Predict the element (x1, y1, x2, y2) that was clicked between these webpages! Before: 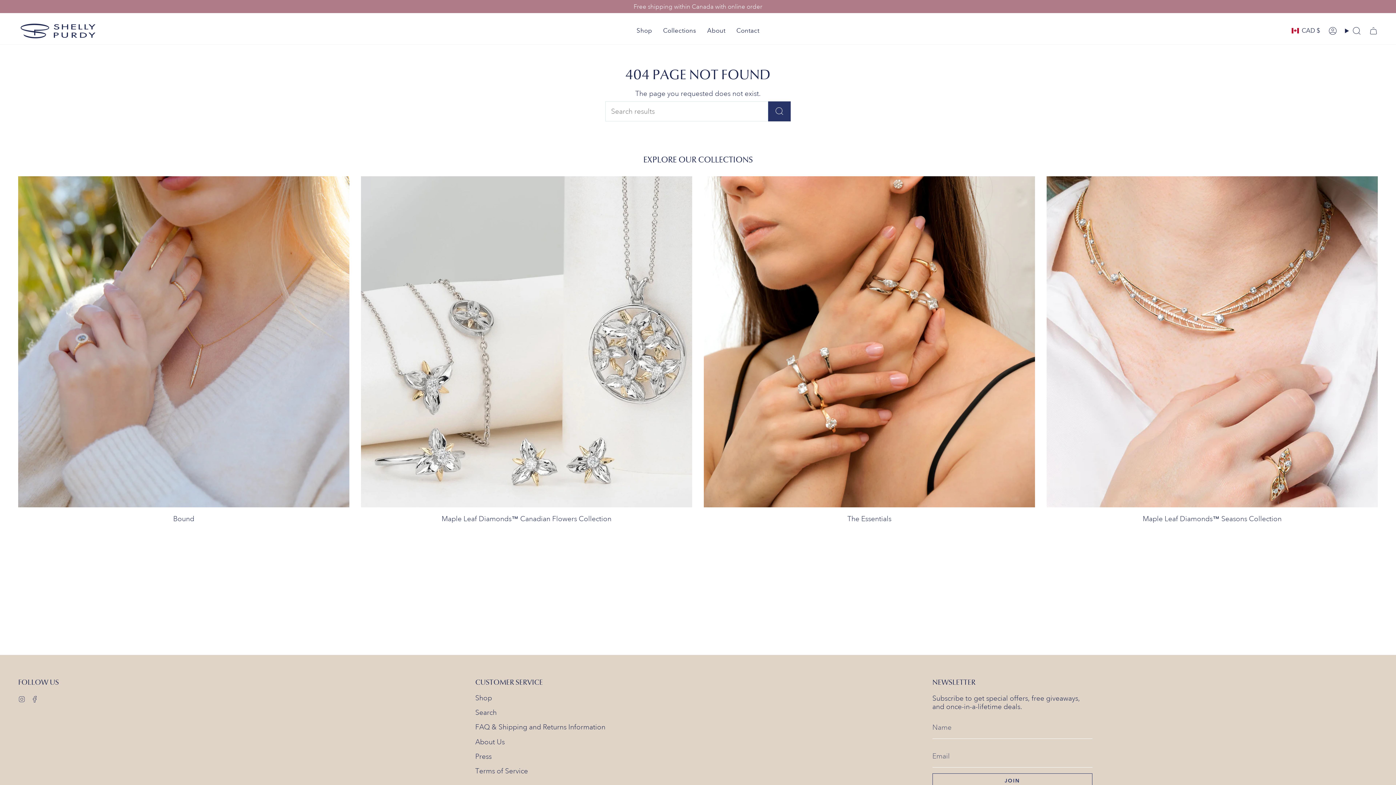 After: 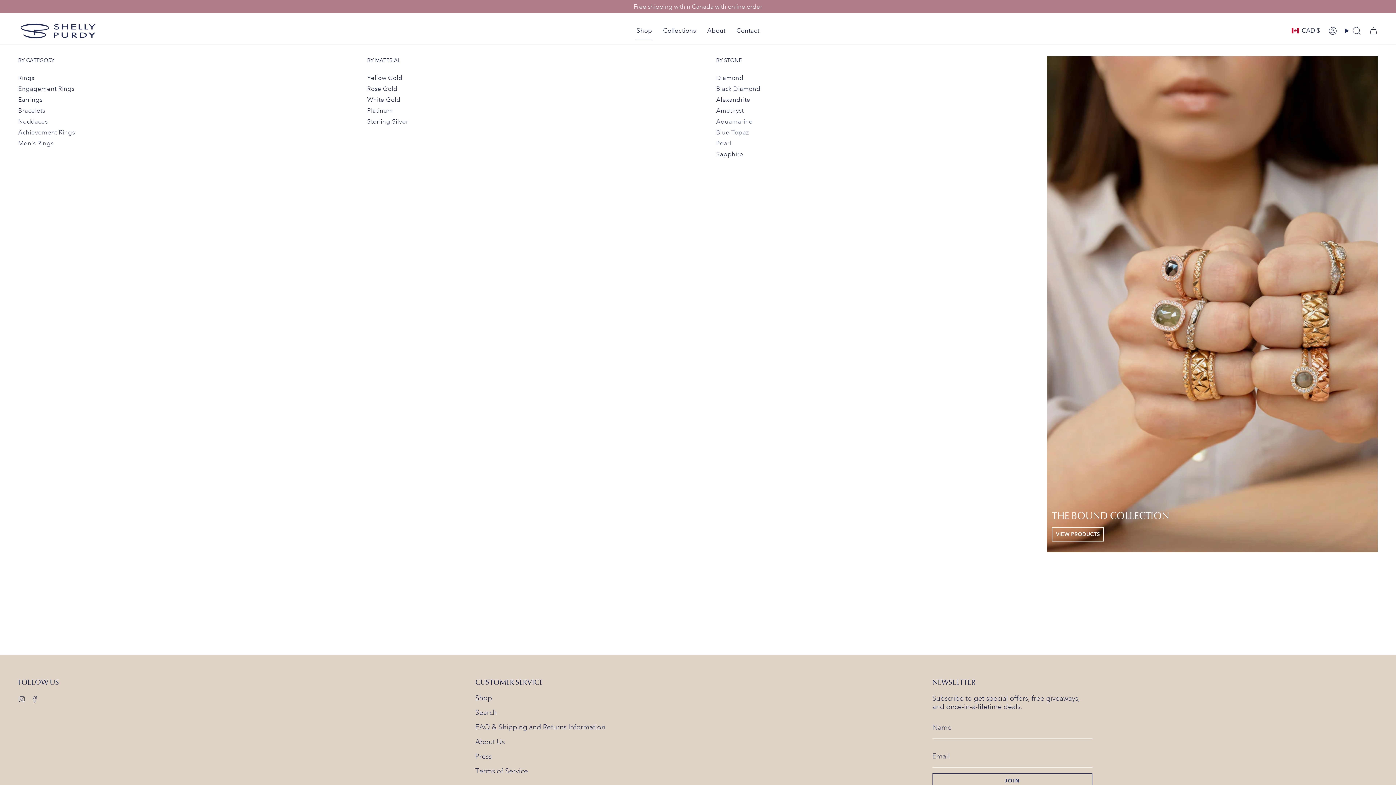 Action: label: Shop bbox: (631, 21, 657, 40)